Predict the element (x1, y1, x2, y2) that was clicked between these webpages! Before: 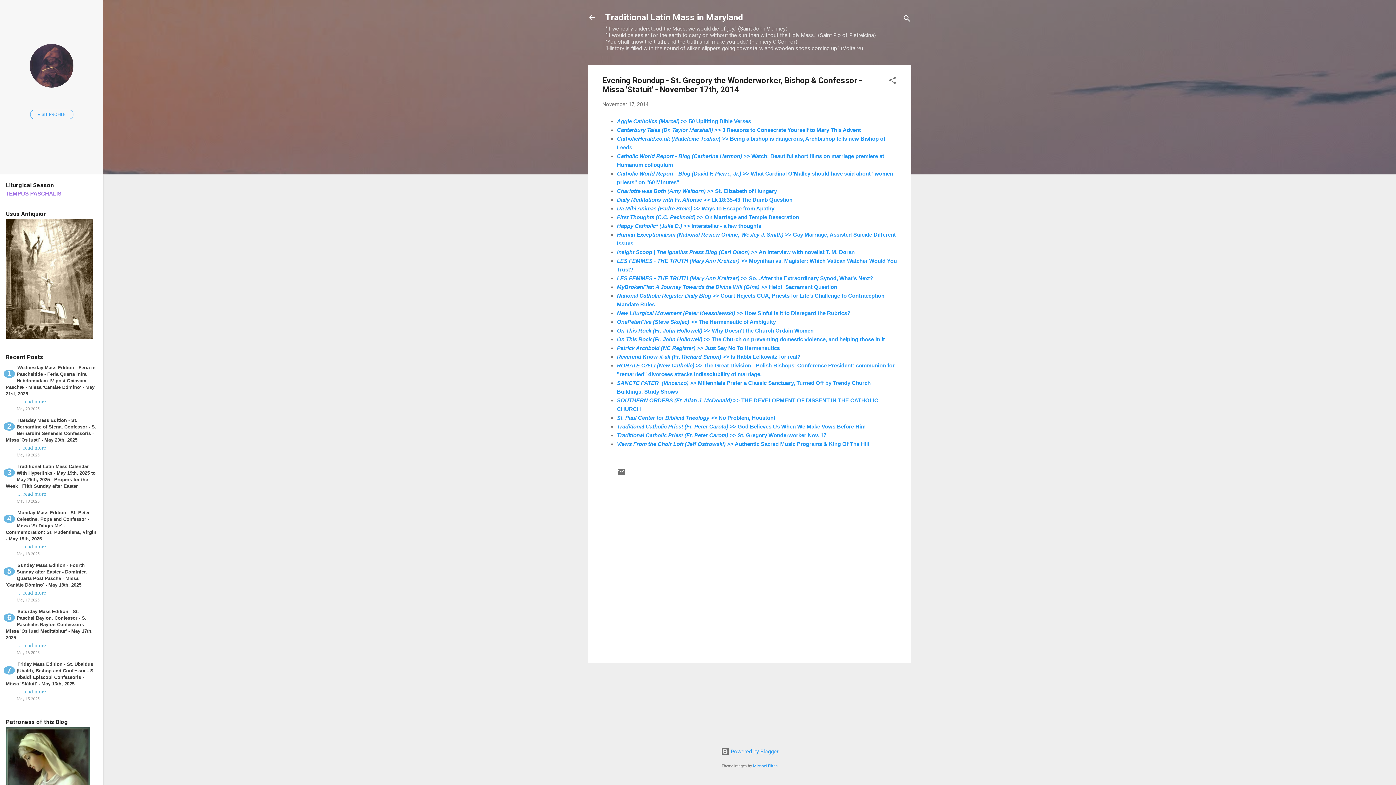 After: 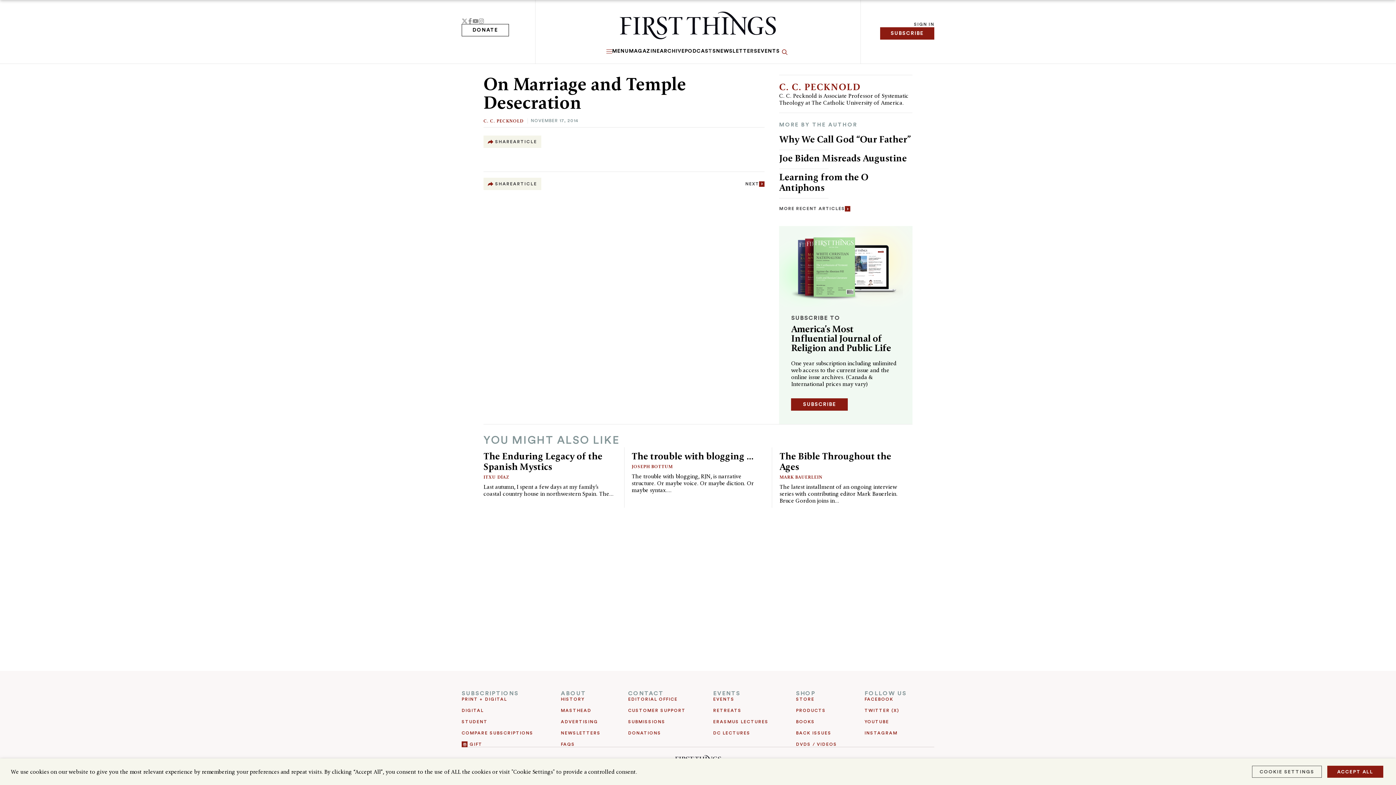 Action: label: First Thoughts (C.C. Pecknold) >> On Marriage and Temple Desecration bbox: (617, 214, 799, 220)